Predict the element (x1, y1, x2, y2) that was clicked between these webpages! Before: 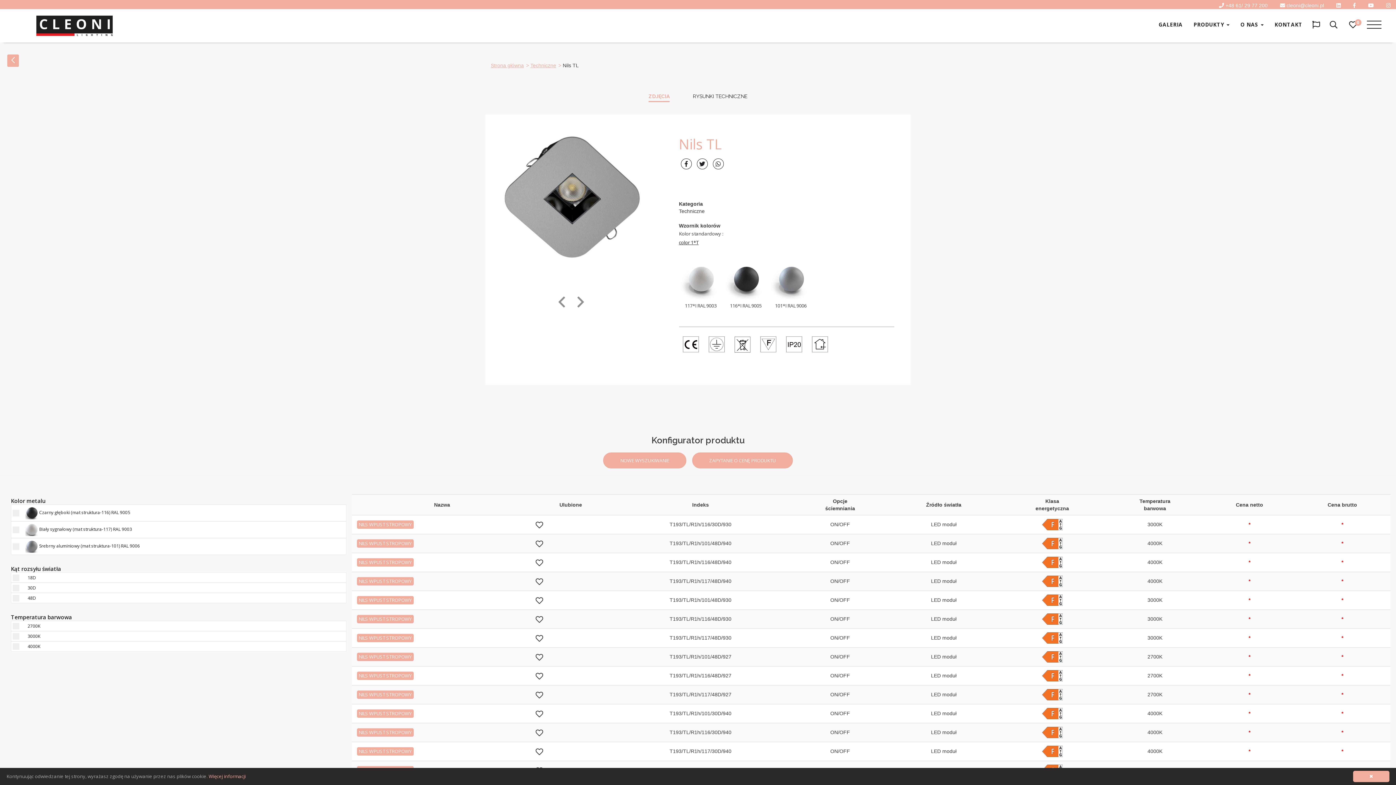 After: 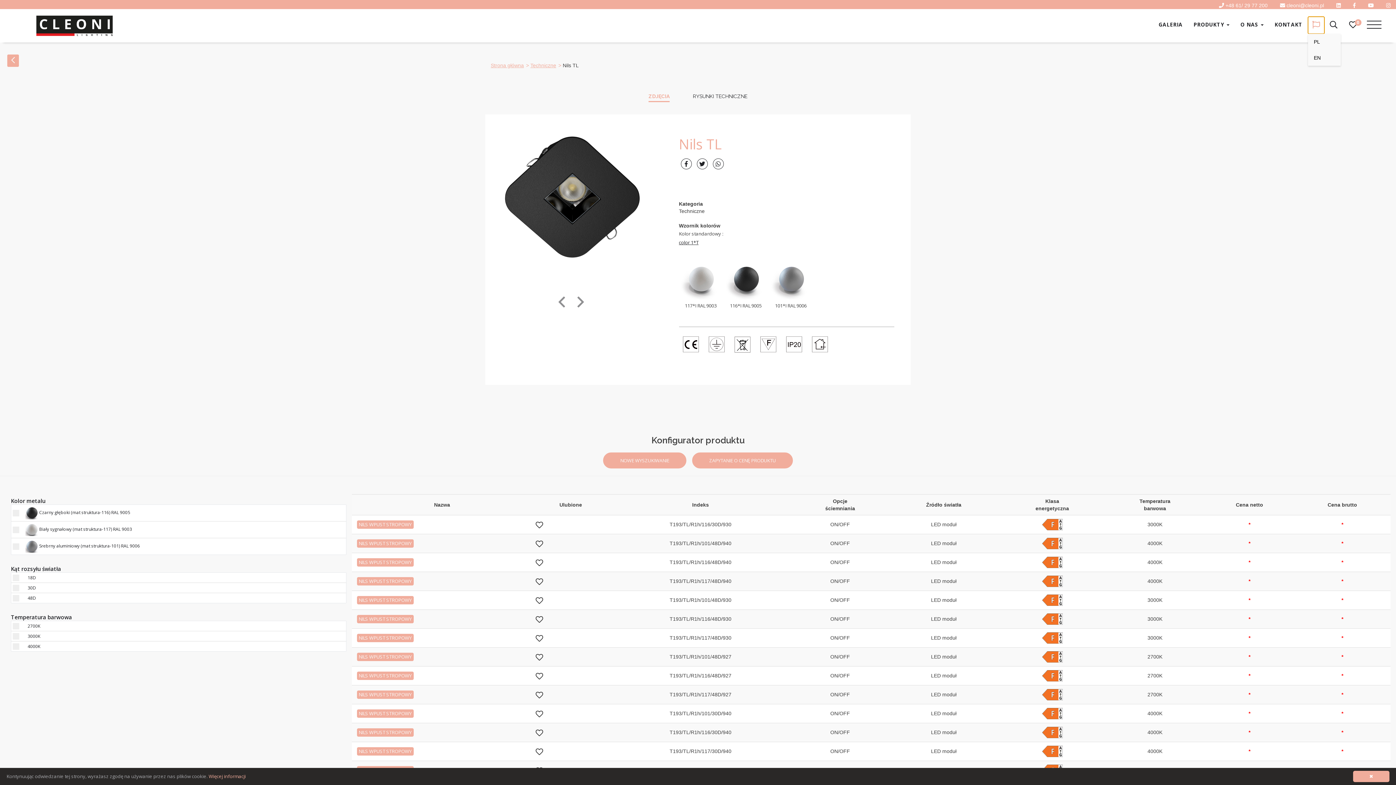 Action: bbox: (1308, 16, 1324, 33)